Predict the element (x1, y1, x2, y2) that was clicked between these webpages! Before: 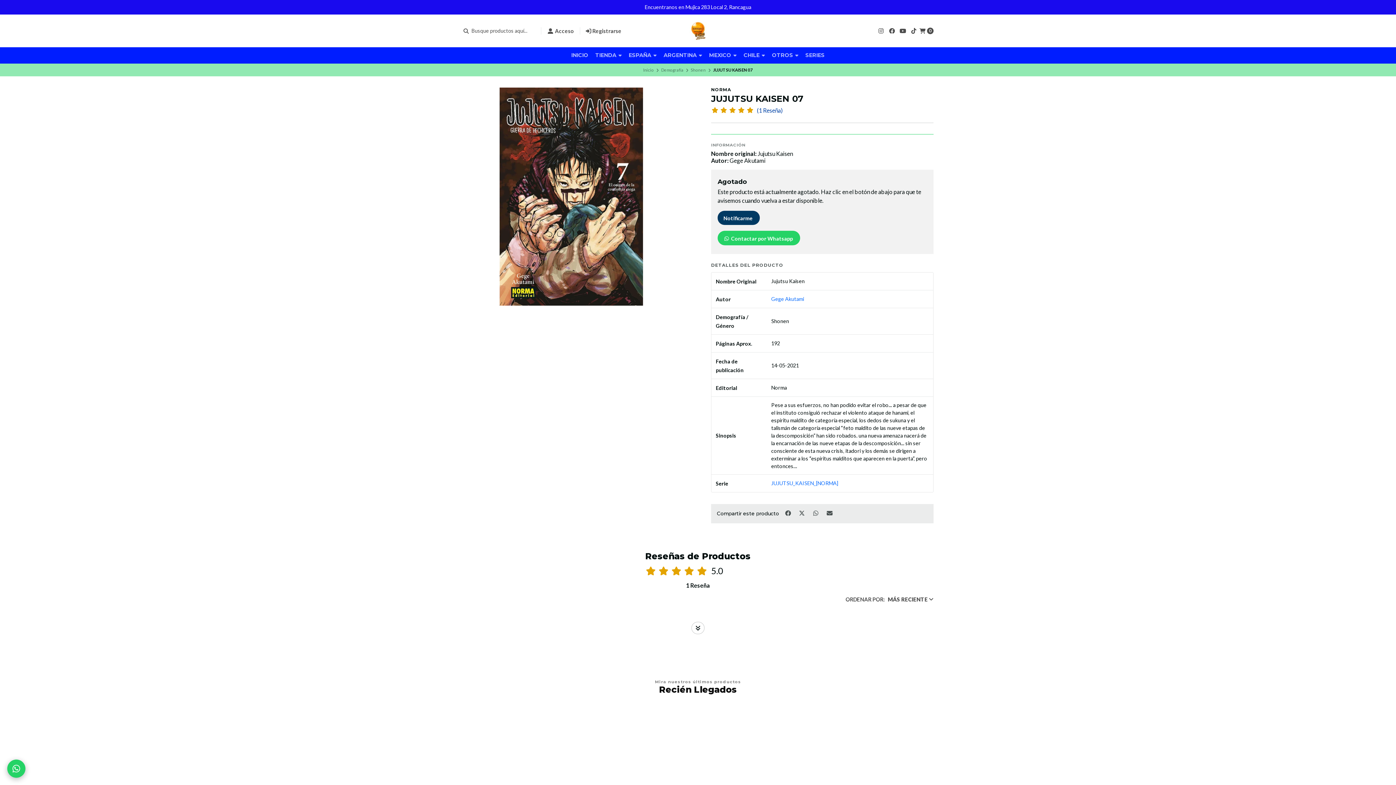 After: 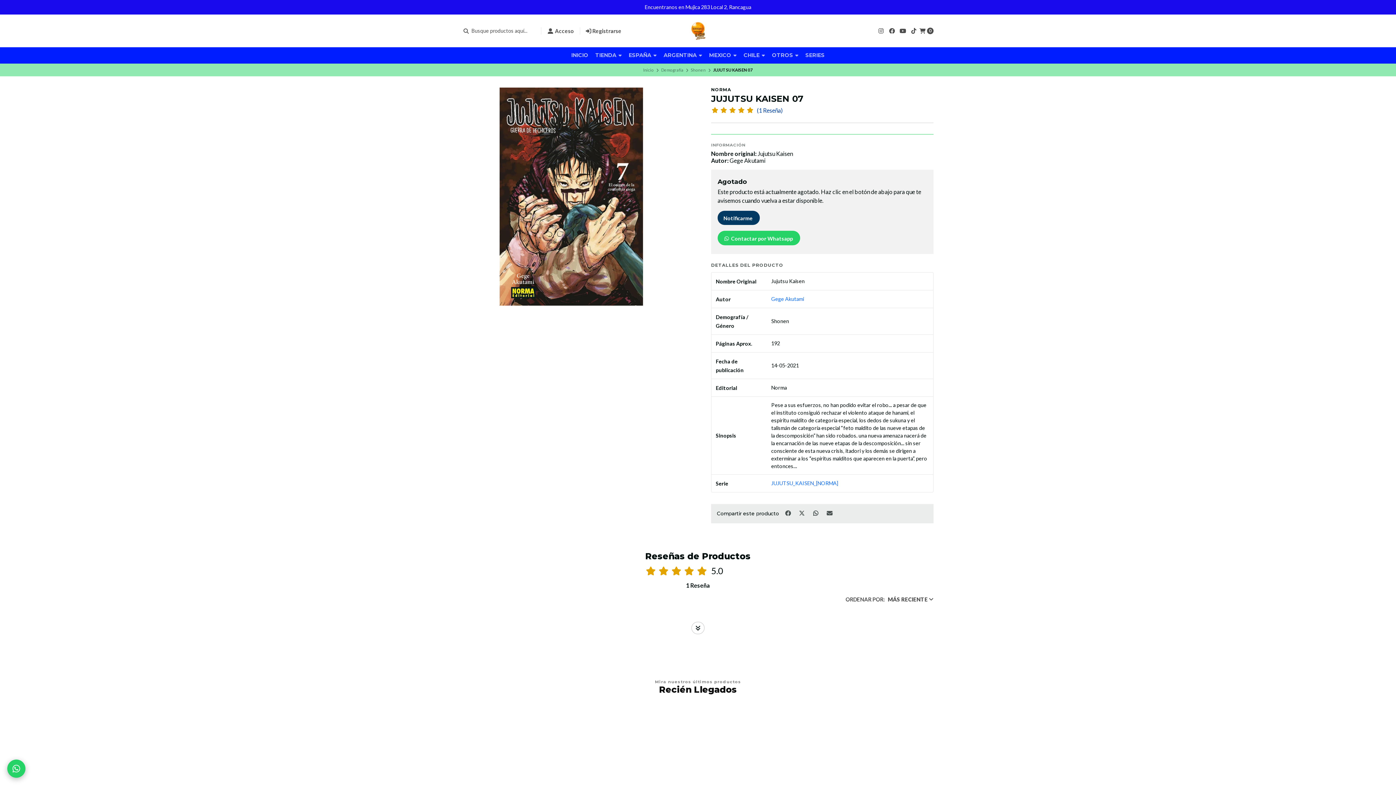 Action: label:   bbox: (809, 507, 823, 519)